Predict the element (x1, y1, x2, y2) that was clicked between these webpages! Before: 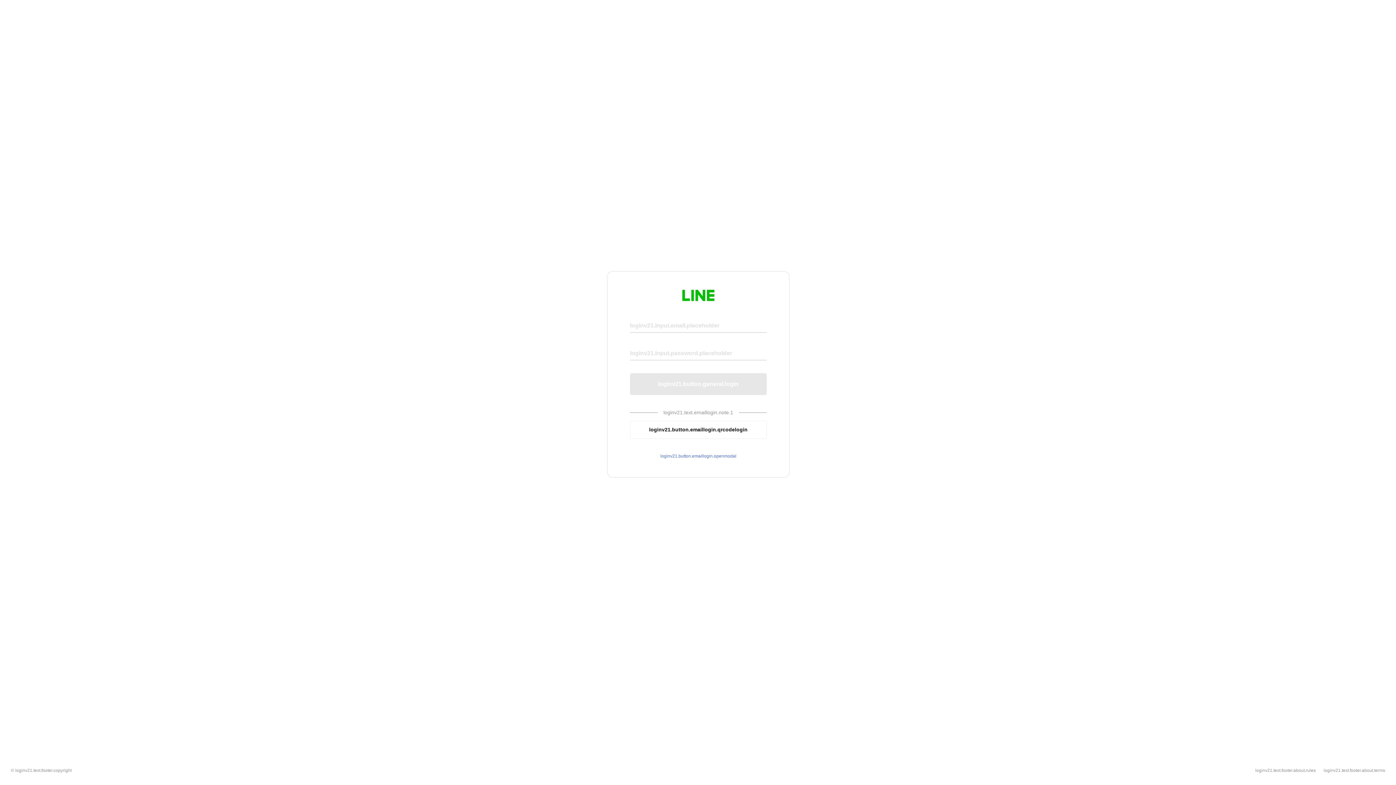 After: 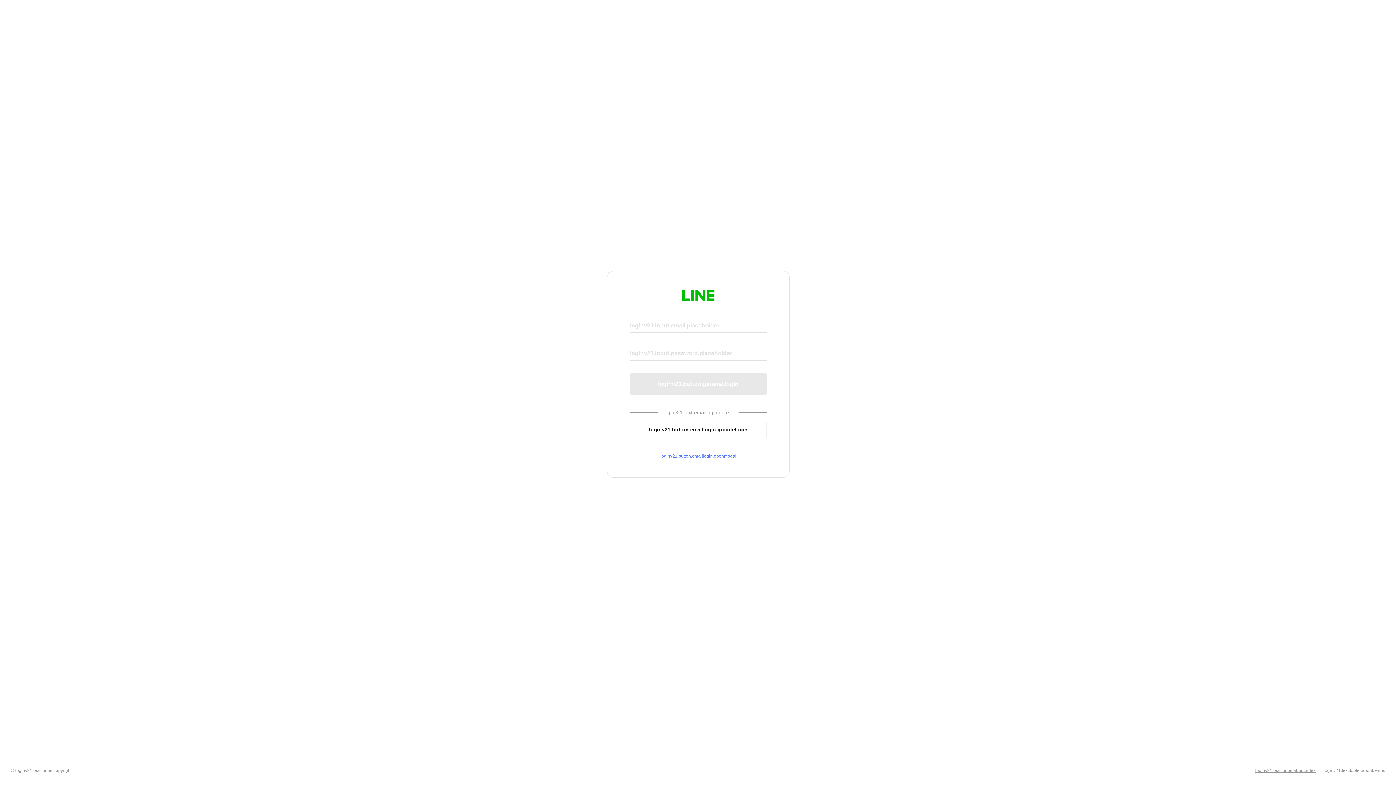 Action: bbox: (1255, 768, 1316, 773) label: loginv21.text.footer.about.rules